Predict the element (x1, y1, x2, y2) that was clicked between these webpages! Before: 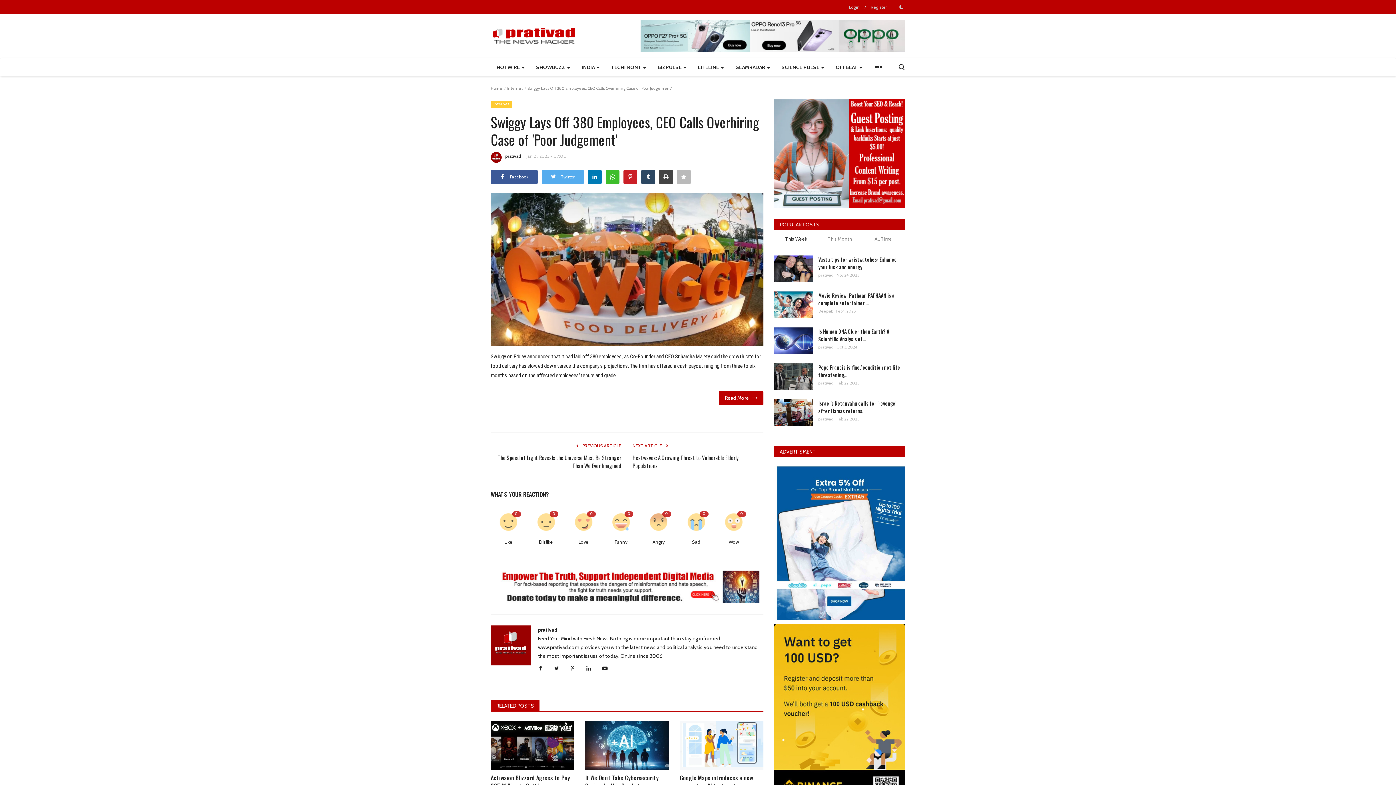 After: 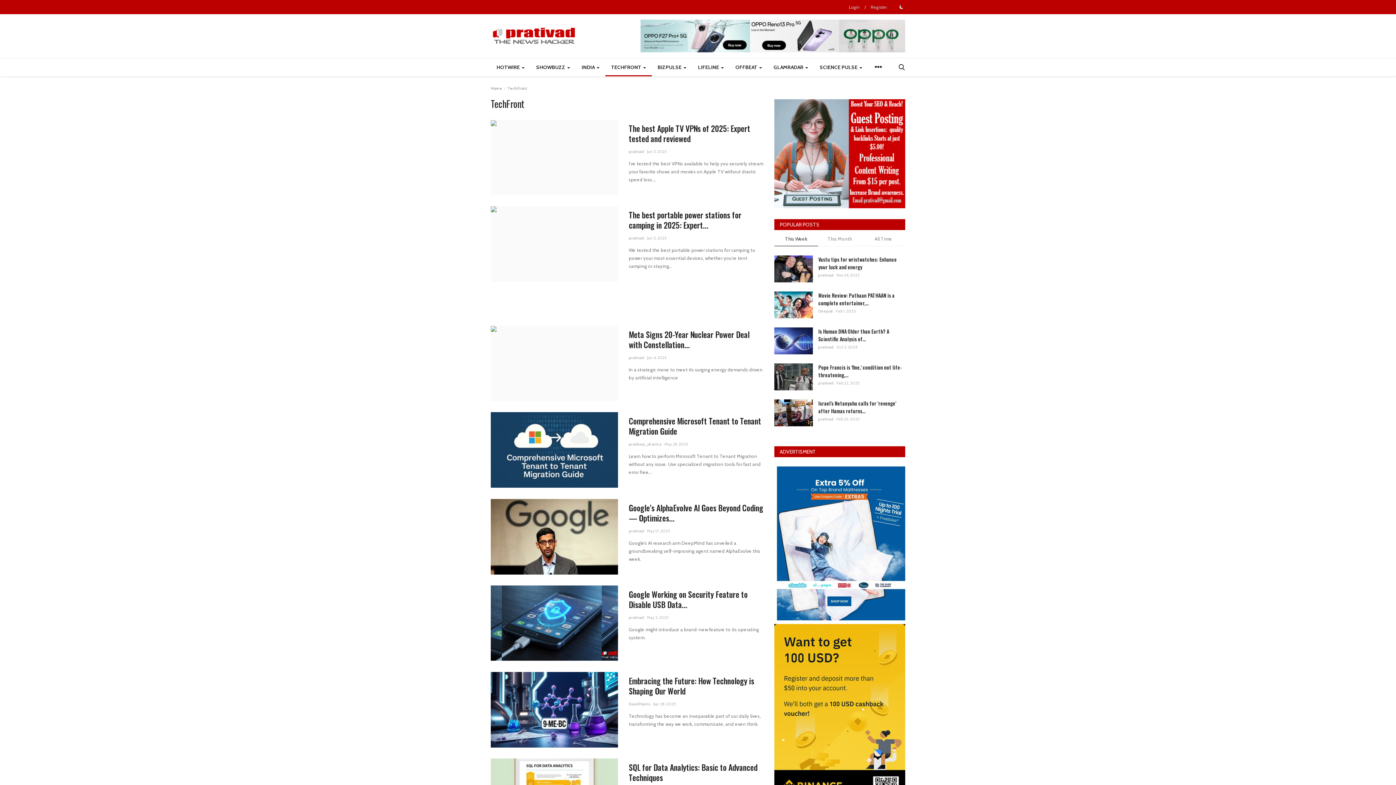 Action: bbox: (605, 58, 652, 76) label: TECHFRONT 